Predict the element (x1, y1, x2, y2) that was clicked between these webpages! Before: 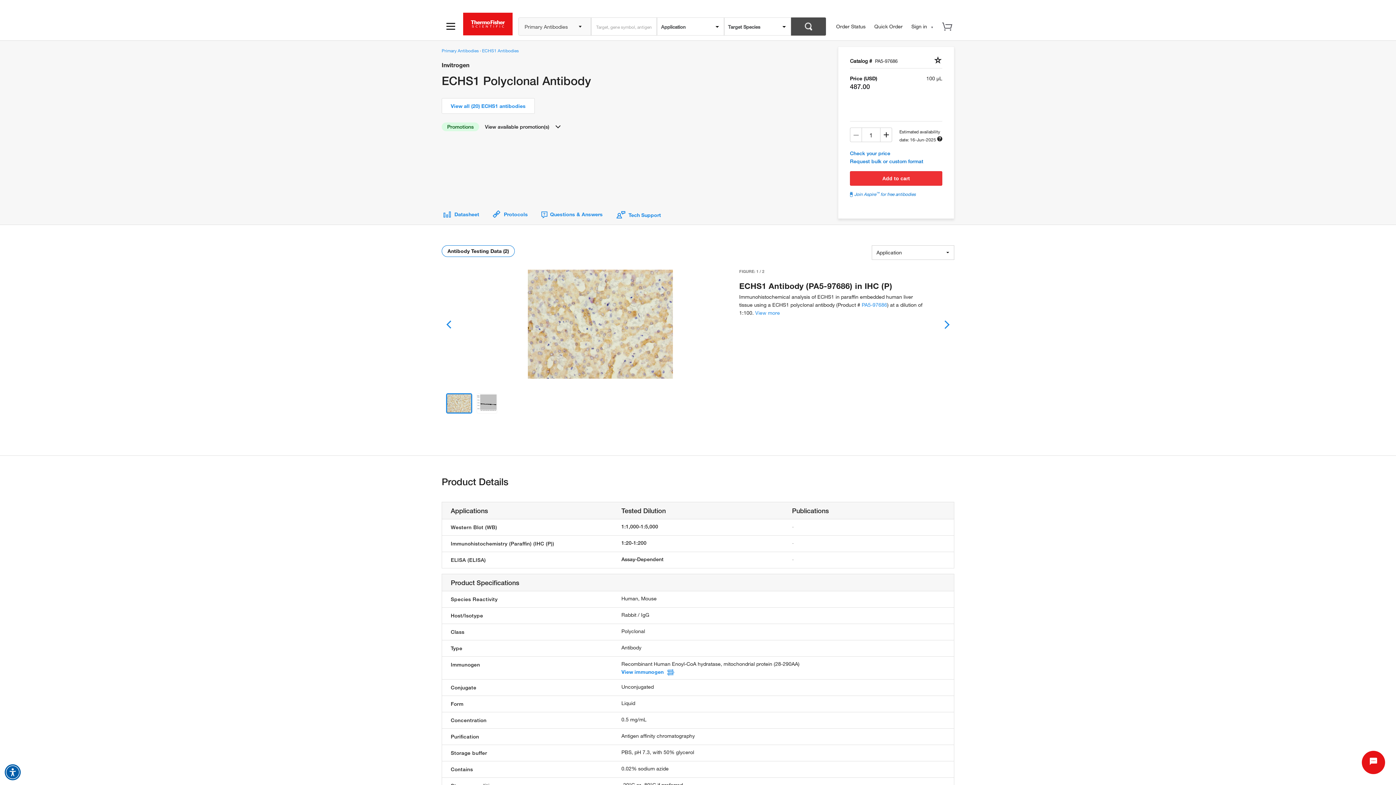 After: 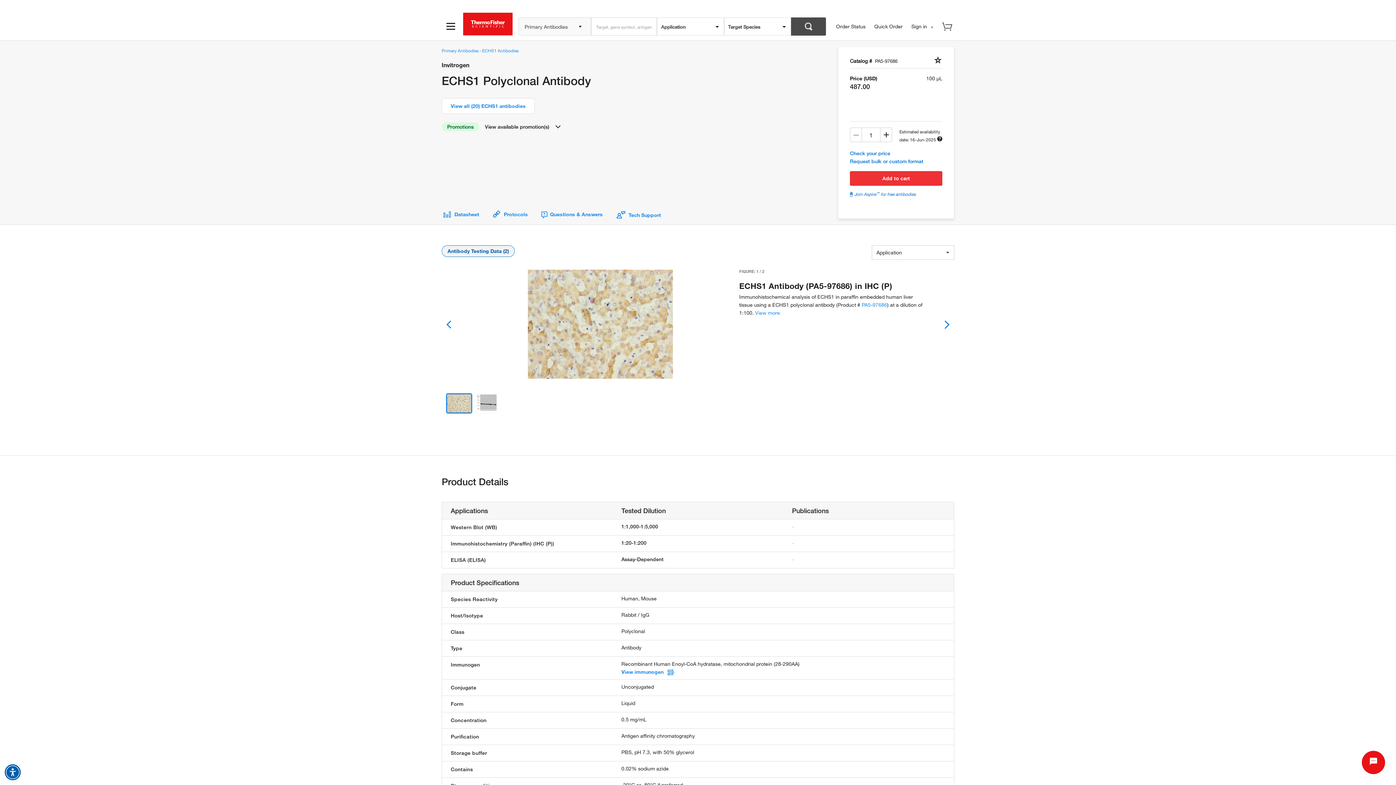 Action: bbox: (442, 245, 514, 256) label: Antibody Testing Data (2)